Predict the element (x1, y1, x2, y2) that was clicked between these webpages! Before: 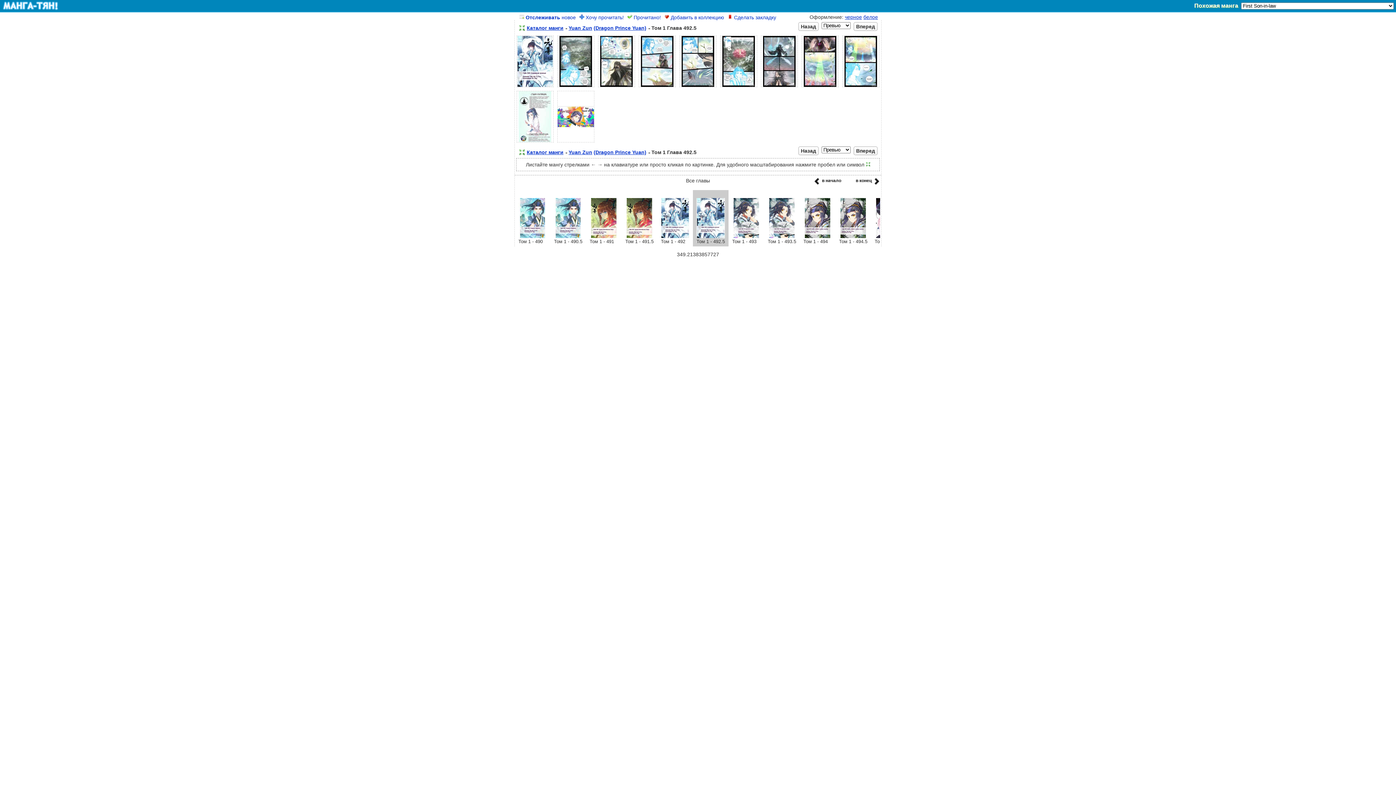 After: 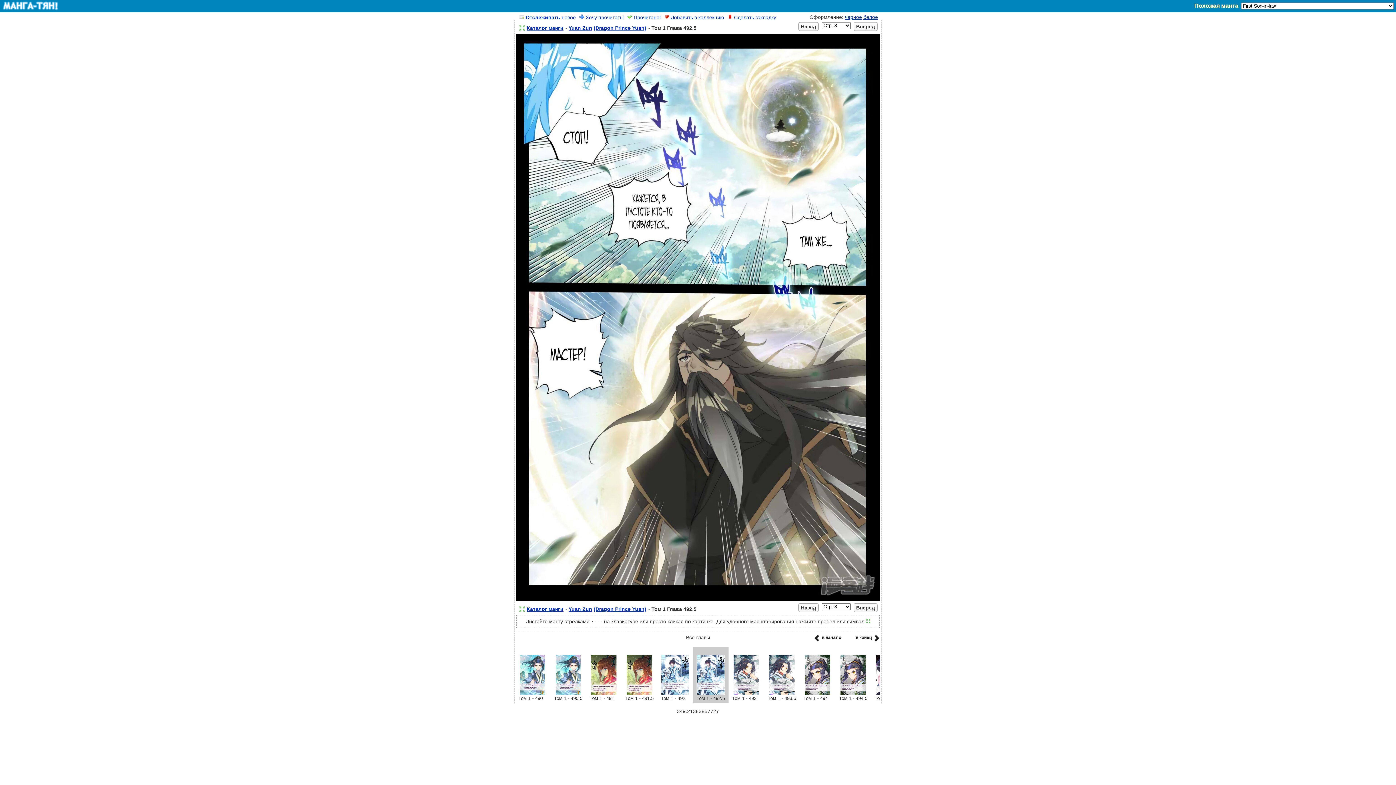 Action: bbox: (596, 84, 637, 90)